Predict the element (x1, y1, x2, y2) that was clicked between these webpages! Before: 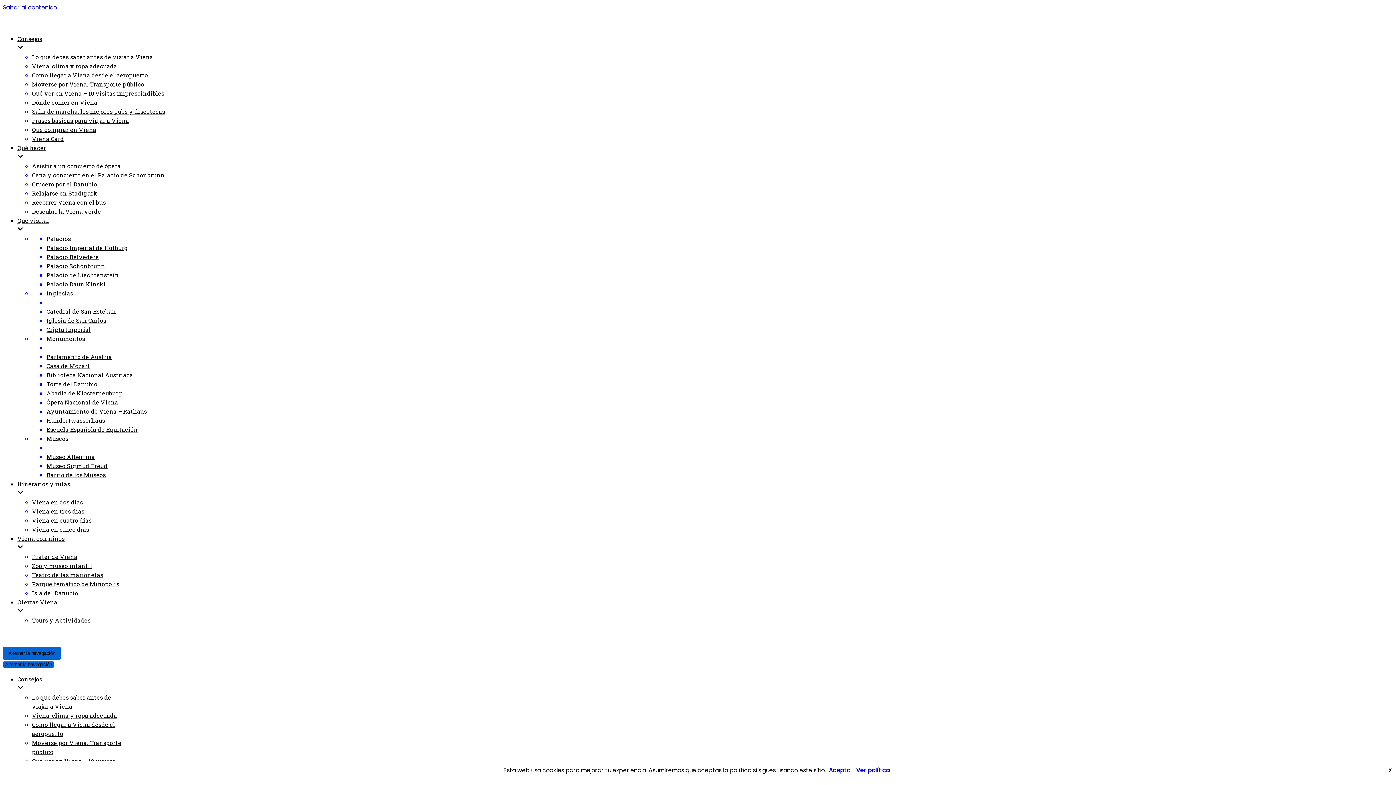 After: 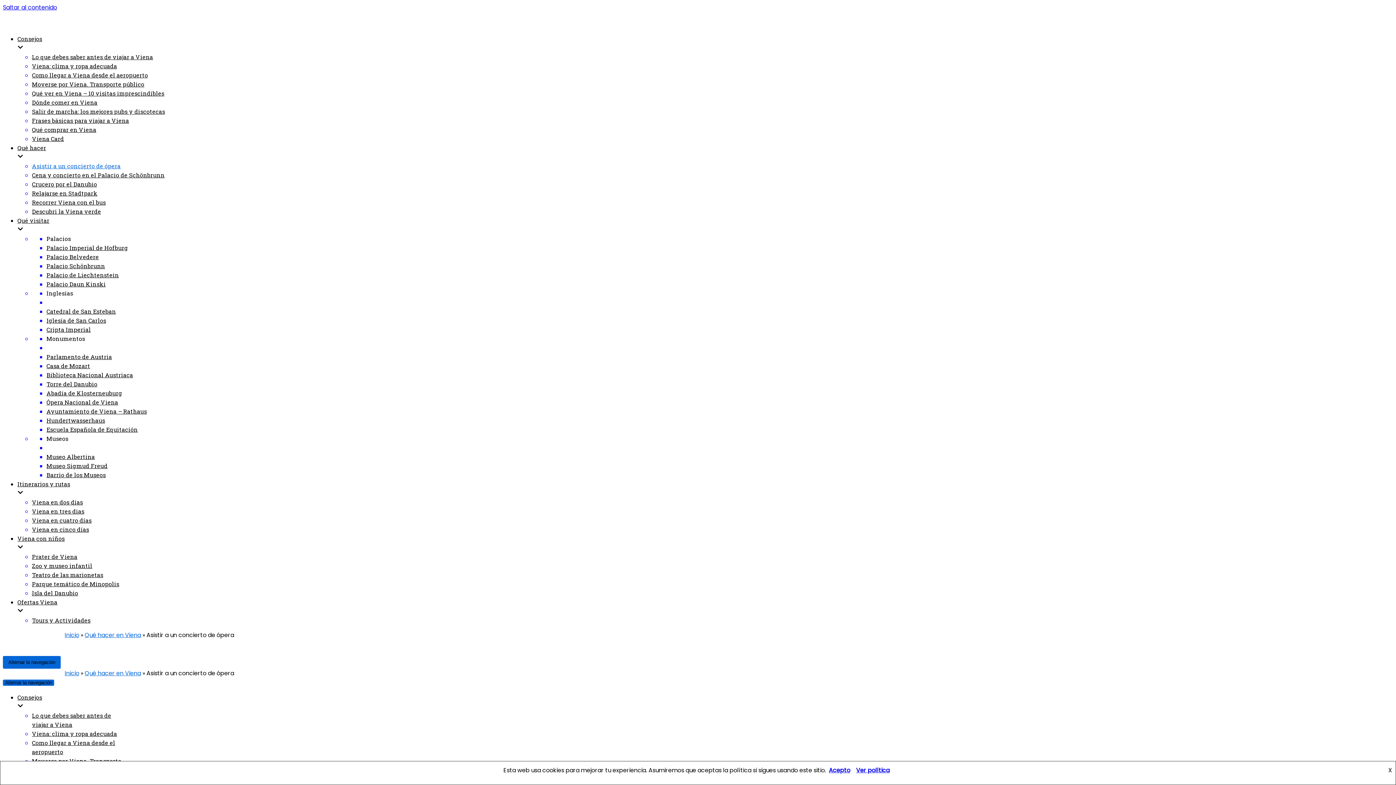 Action: bbox: (32, 162, 120, 169) label: Asistir a un concierto de ópera